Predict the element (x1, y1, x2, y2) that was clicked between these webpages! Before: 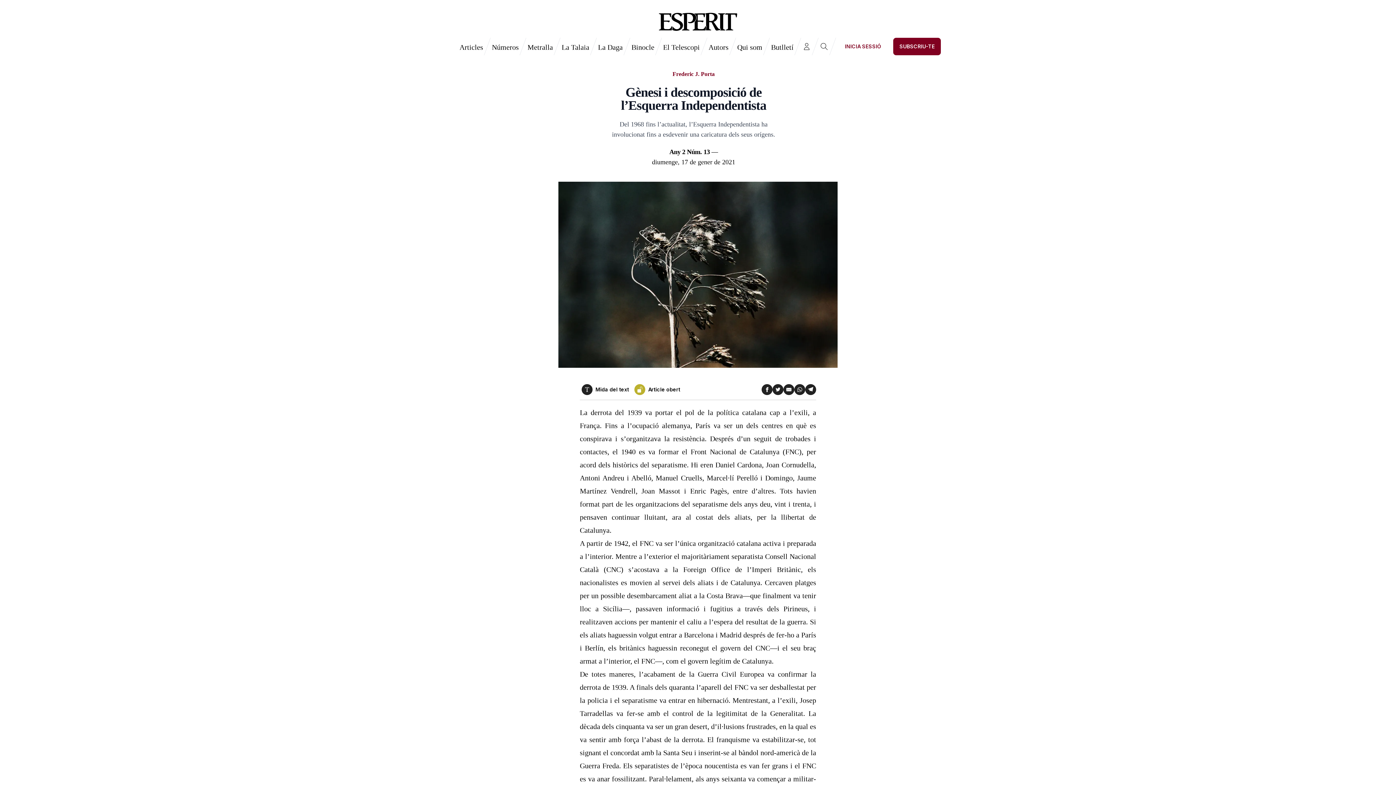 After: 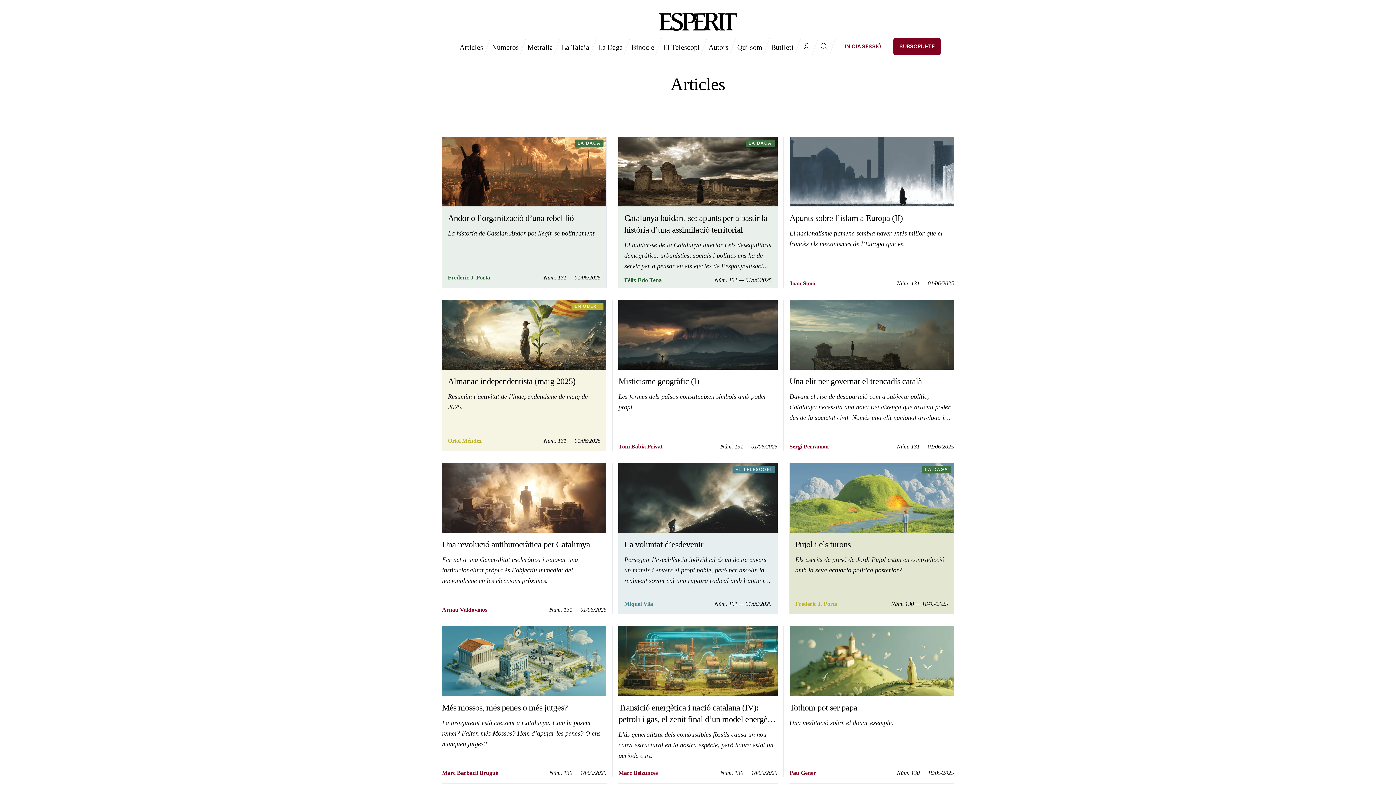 Action: label: Articles bbox: (455, 37, 487, 55)